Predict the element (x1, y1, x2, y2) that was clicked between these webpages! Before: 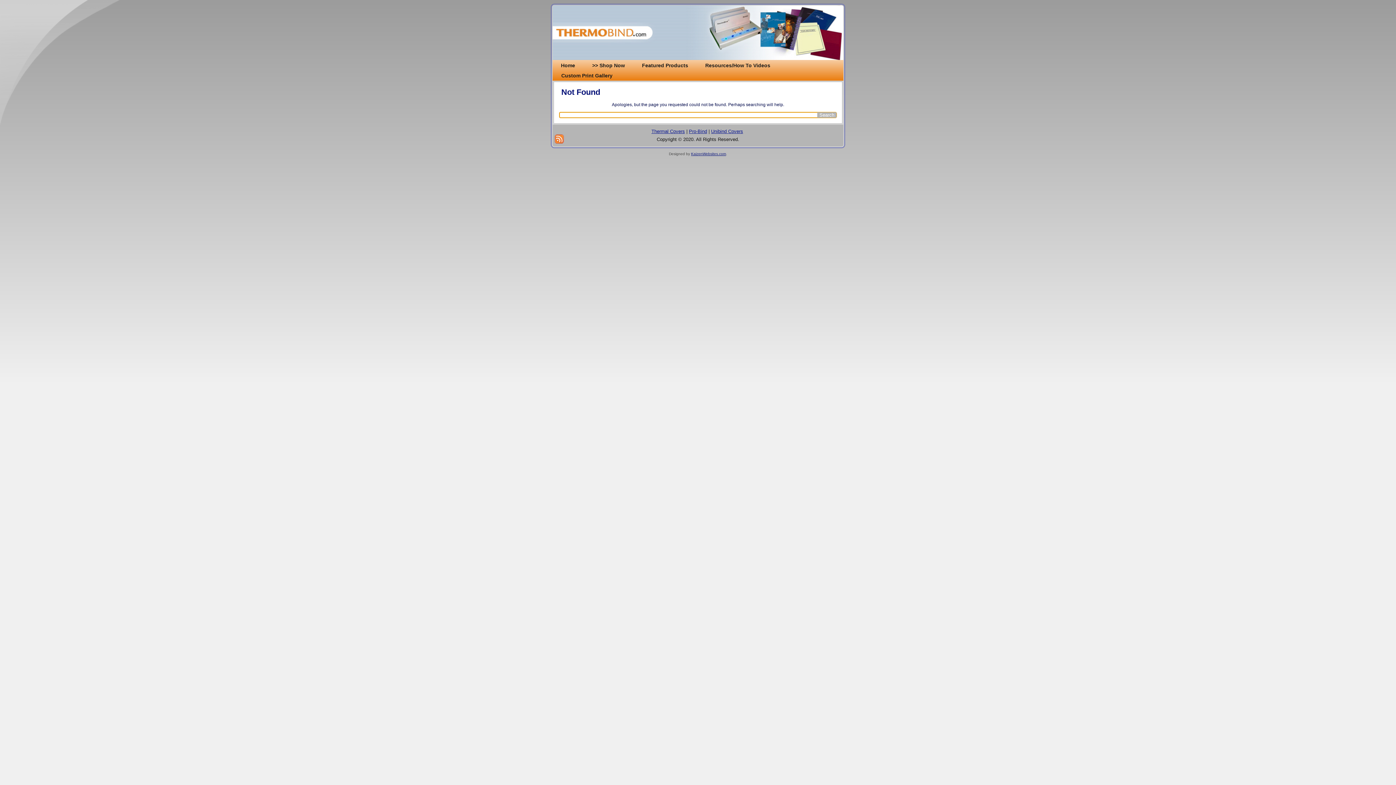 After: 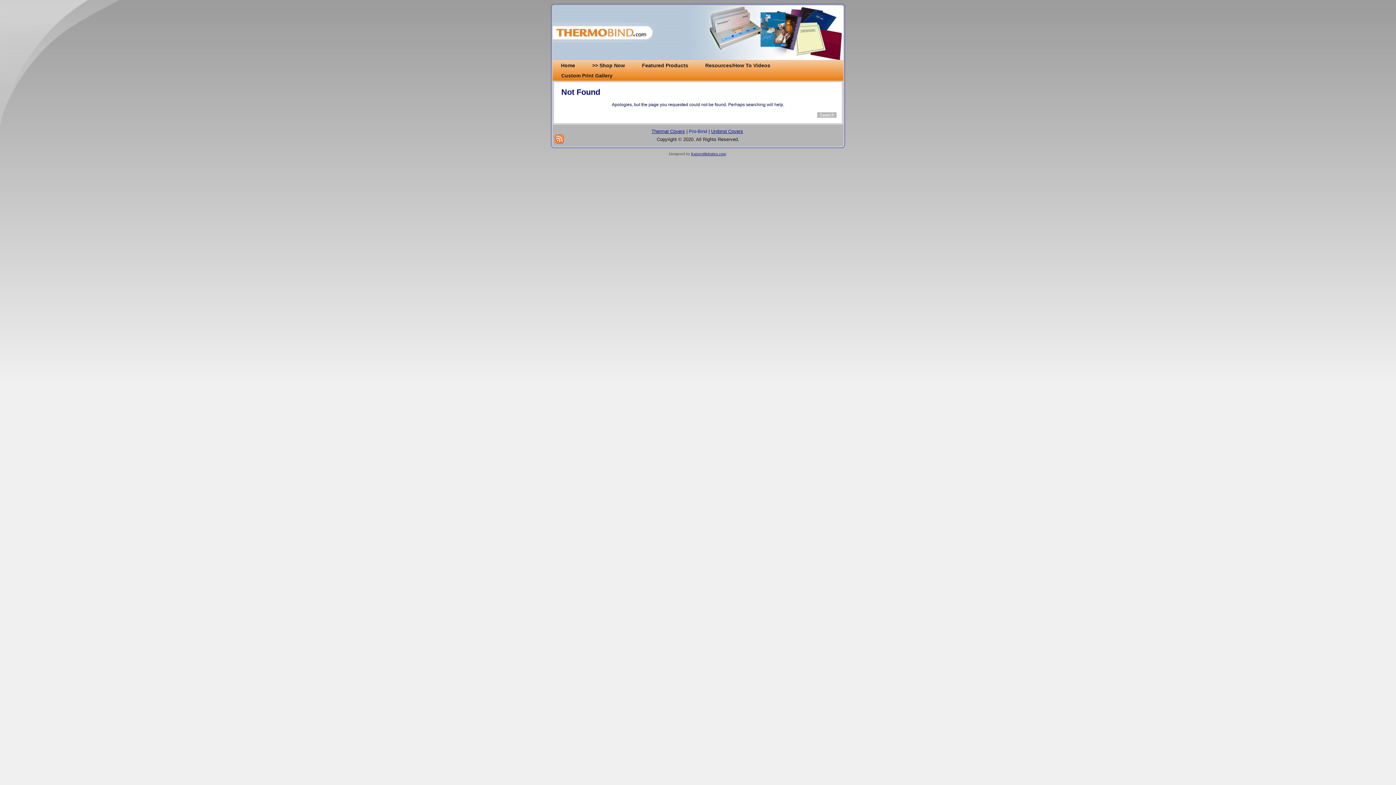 Action: label: Pro-Bind bbox: (689, 128, 707, 134)